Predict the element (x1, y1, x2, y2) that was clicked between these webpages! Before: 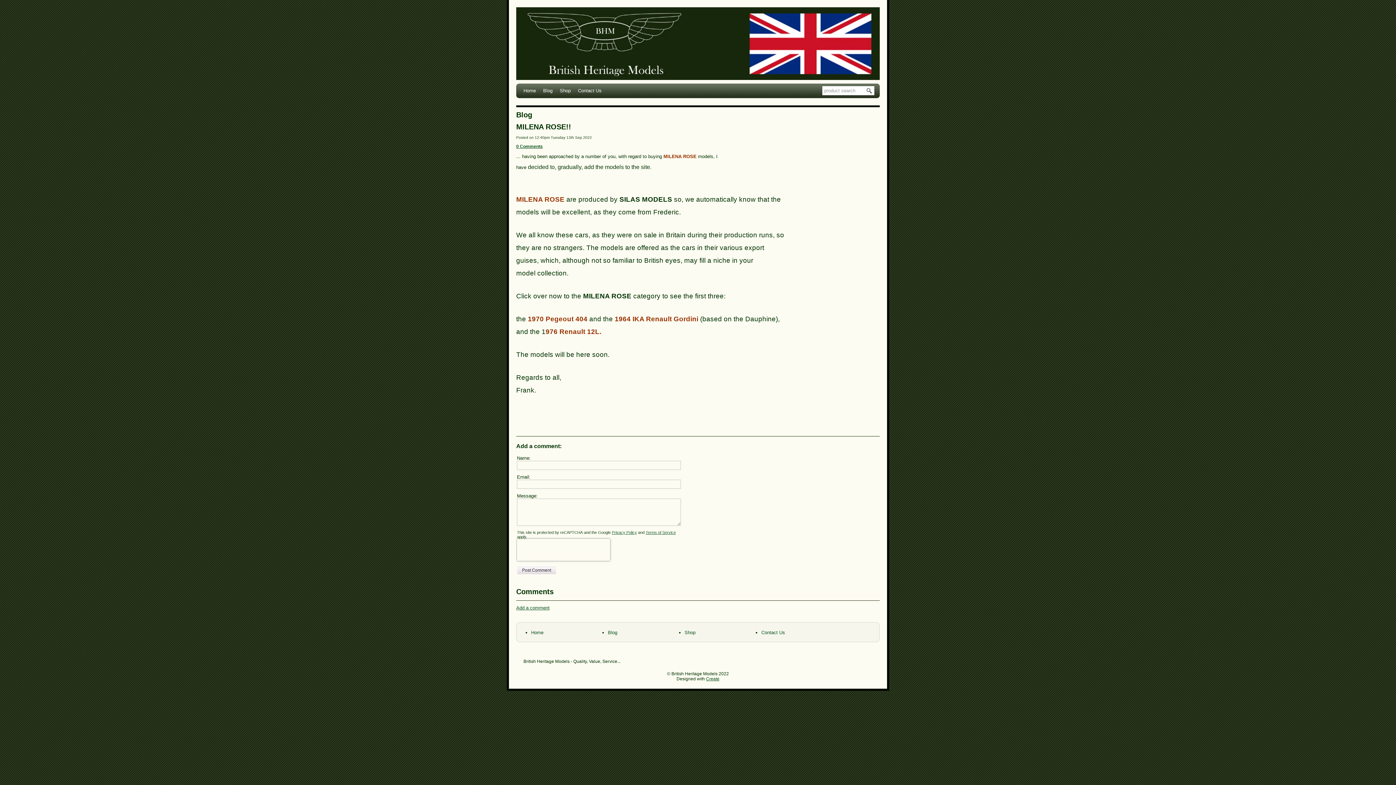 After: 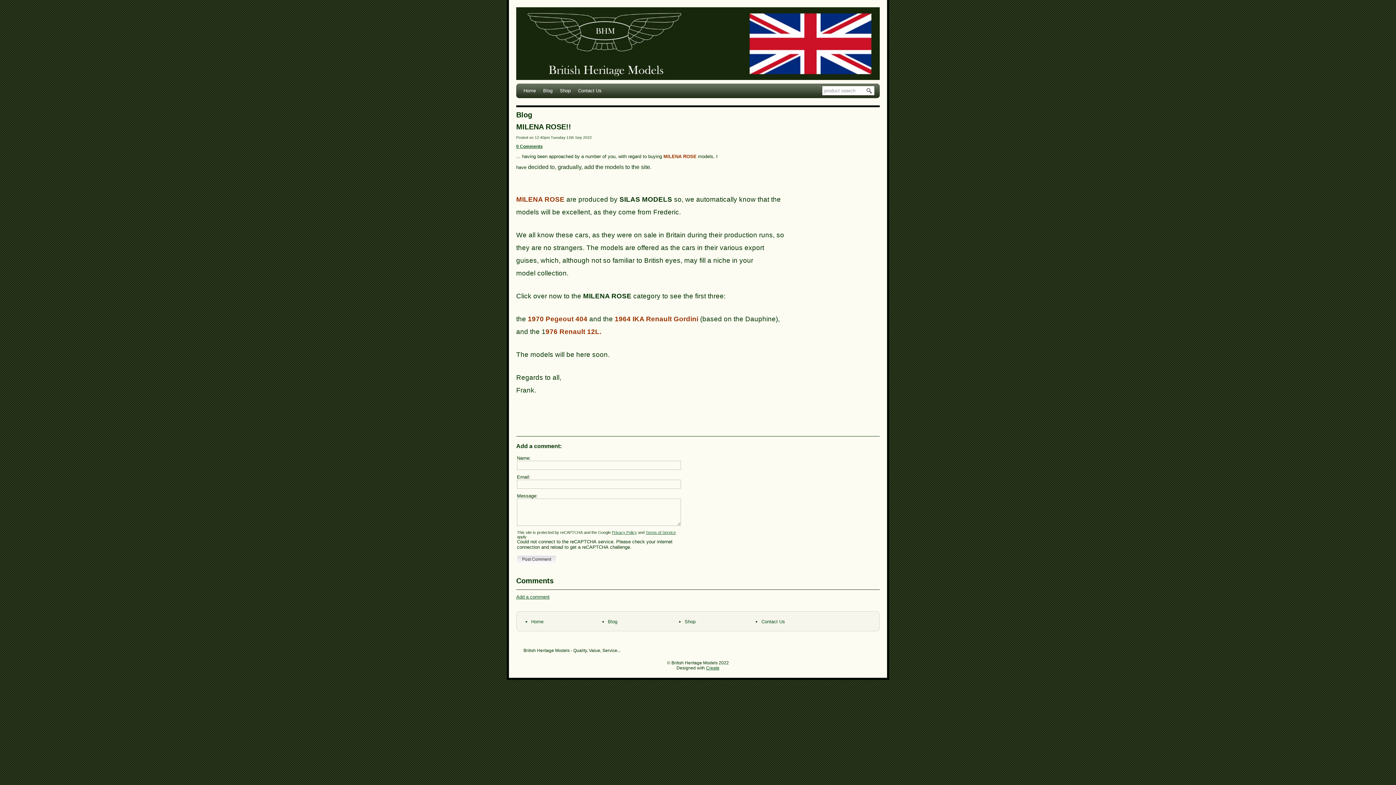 Action: bbox: (517, 566, 556, 574) label: Post Comment